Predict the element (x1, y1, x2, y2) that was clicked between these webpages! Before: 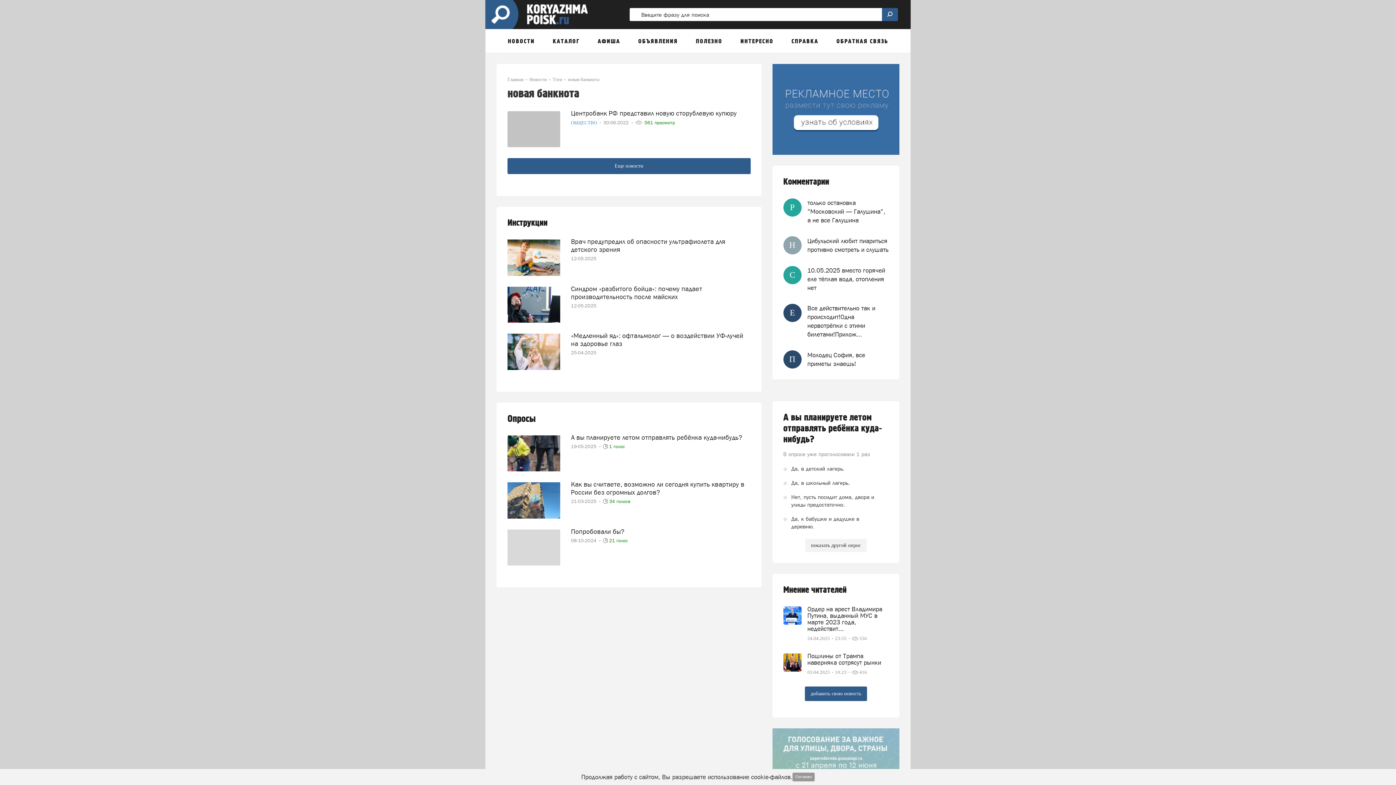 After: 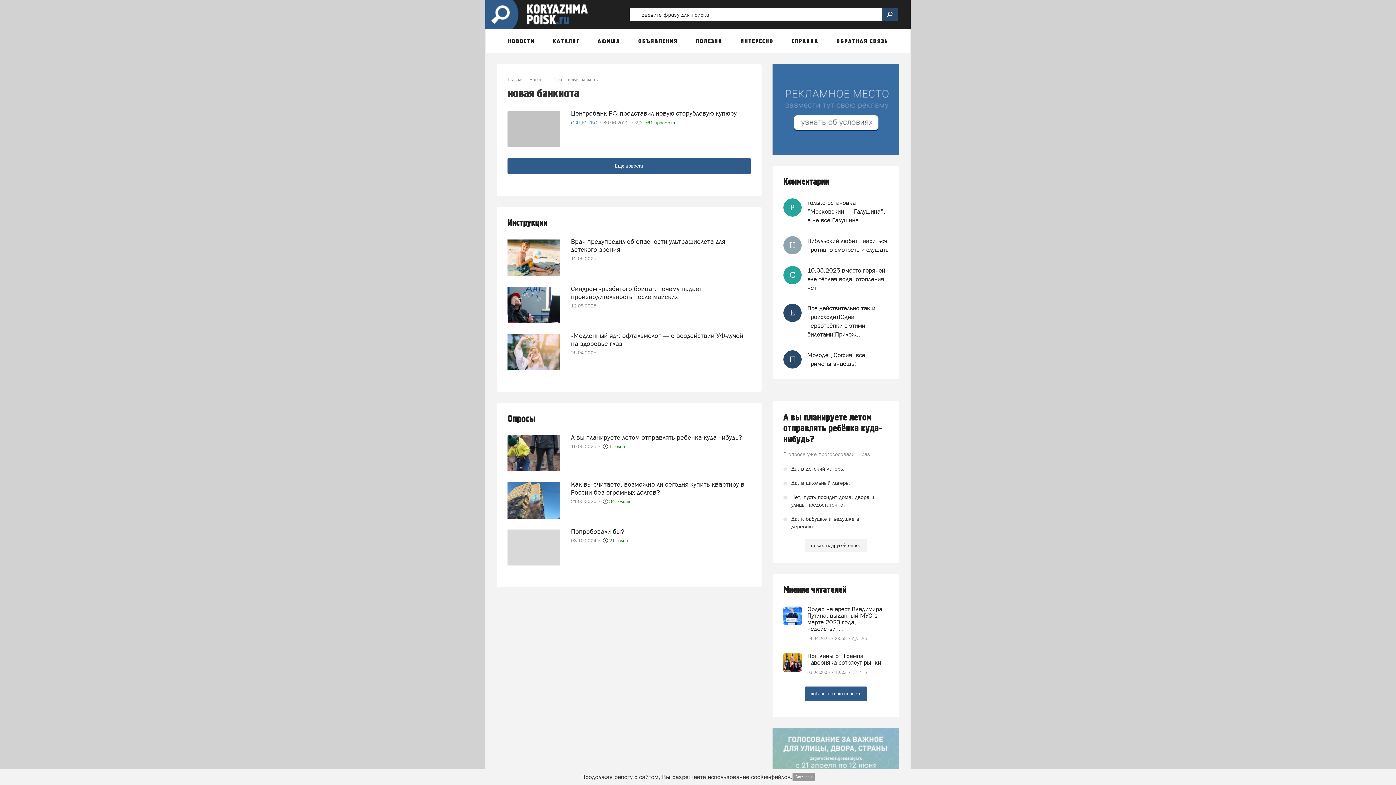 Action: bbox: (882, 7, 898, 20)